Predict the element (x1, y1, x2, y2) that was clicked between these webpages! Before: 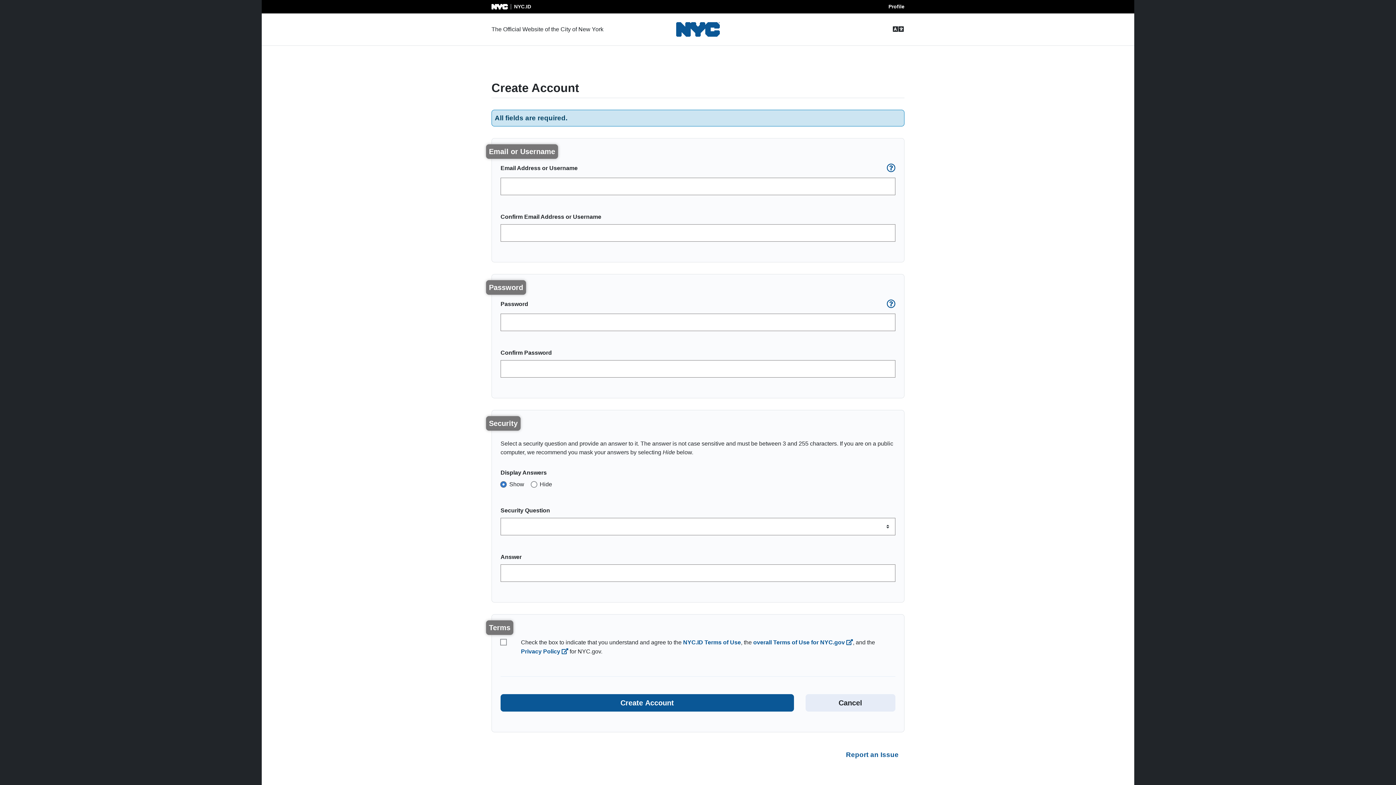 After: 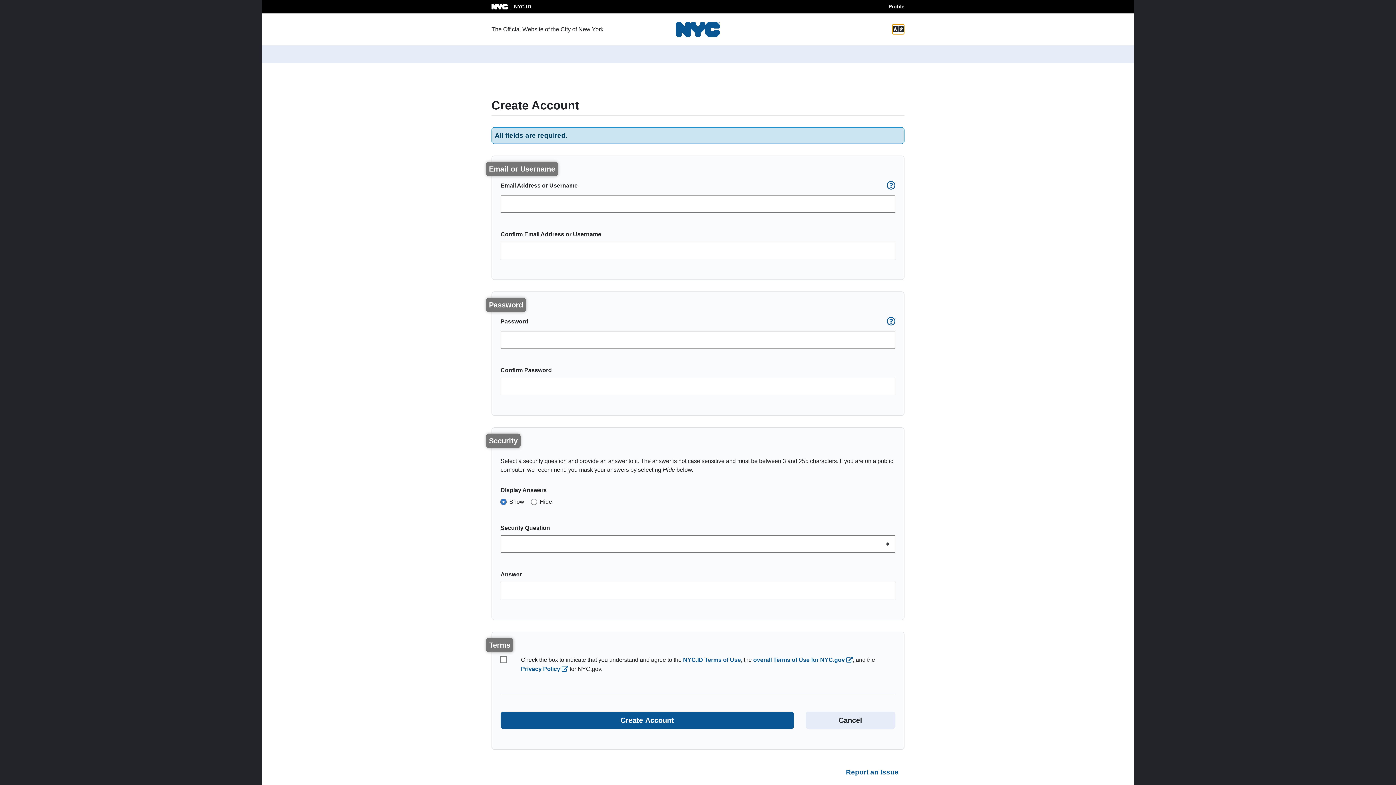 Action: label: Translate this page bbox: (892, 24, 904, 34)